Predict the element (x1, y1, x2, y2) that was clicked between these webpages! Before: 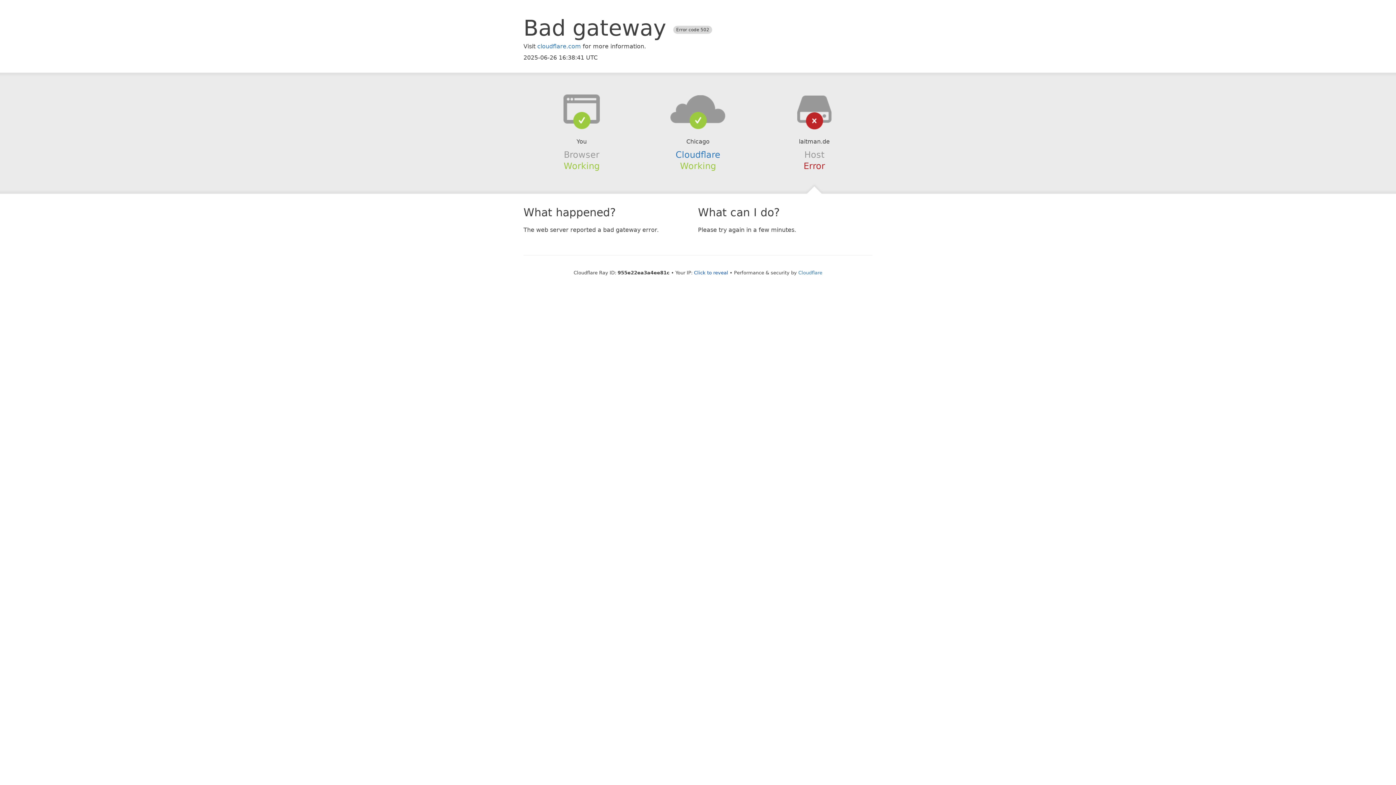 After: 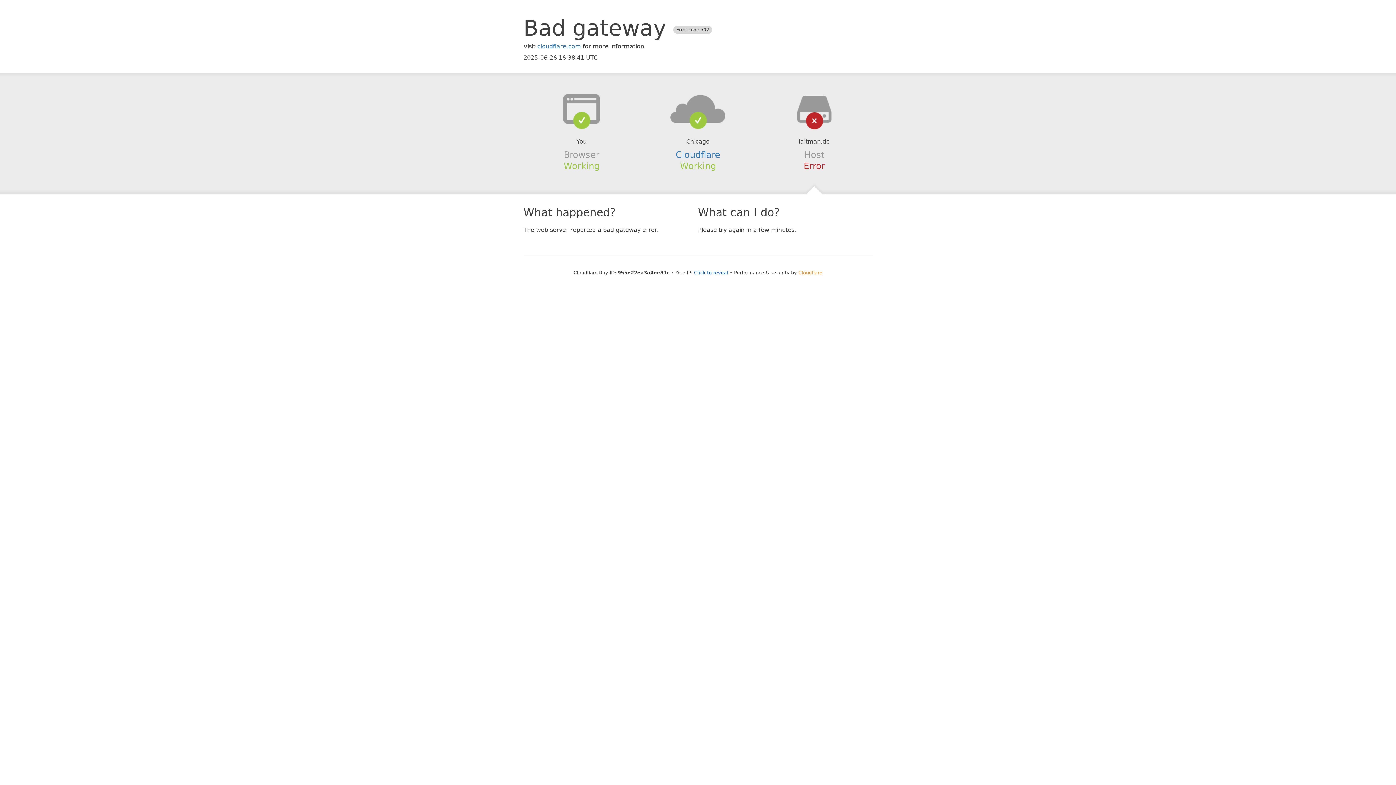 Action: bbox: (798, 270, 822, 275) label: Cloudflare